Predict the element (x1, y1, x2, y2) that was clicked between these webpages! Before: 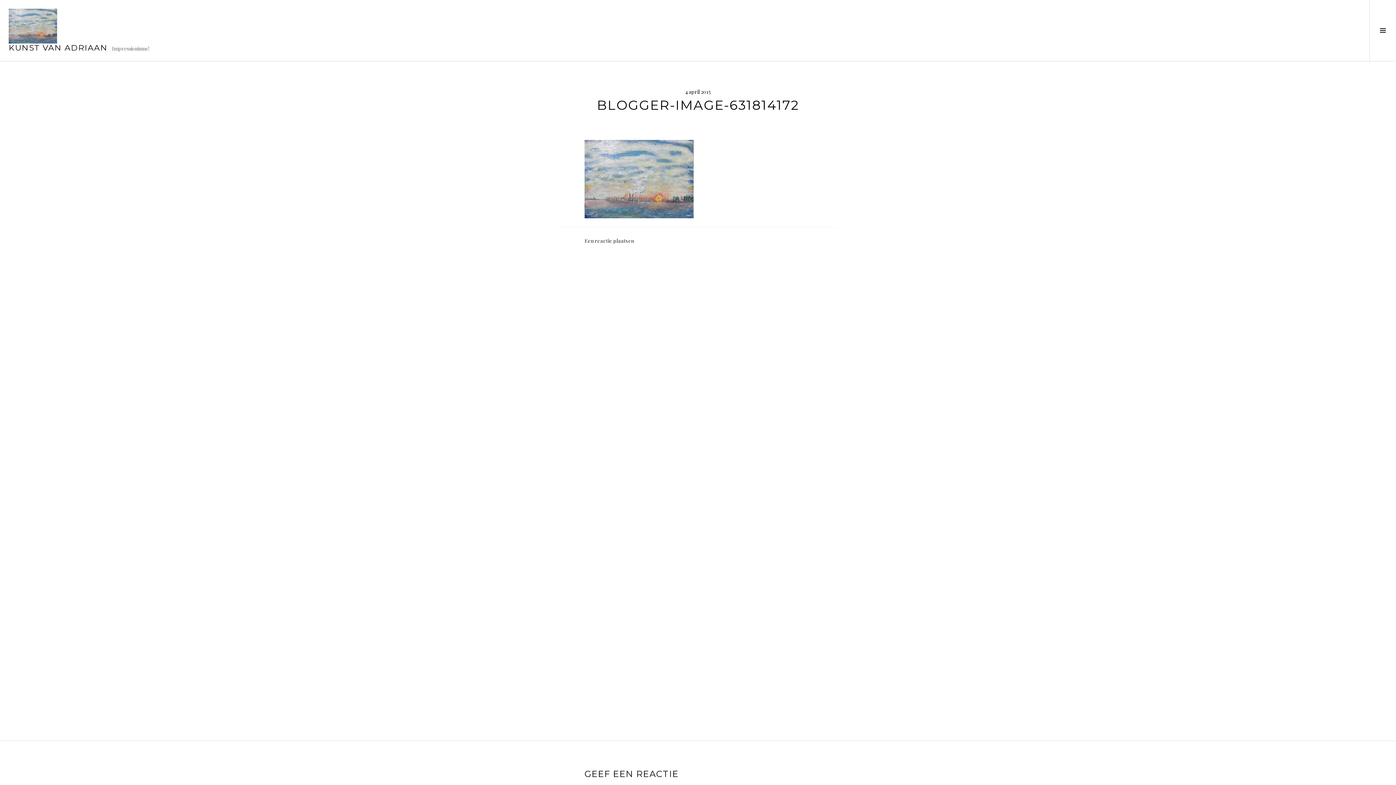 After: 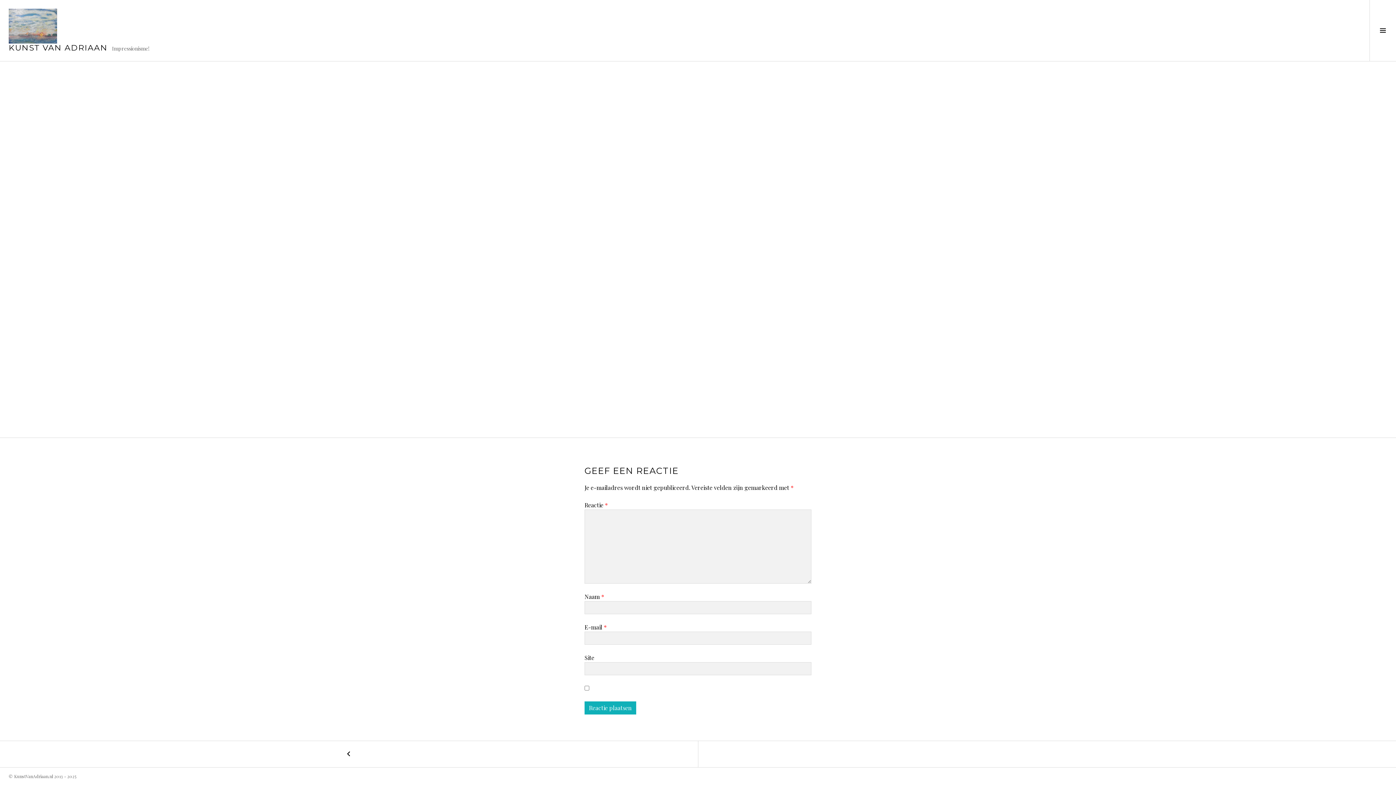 Action: label: Een reactie plaatsen bbox: (584, 237, 634, 244)